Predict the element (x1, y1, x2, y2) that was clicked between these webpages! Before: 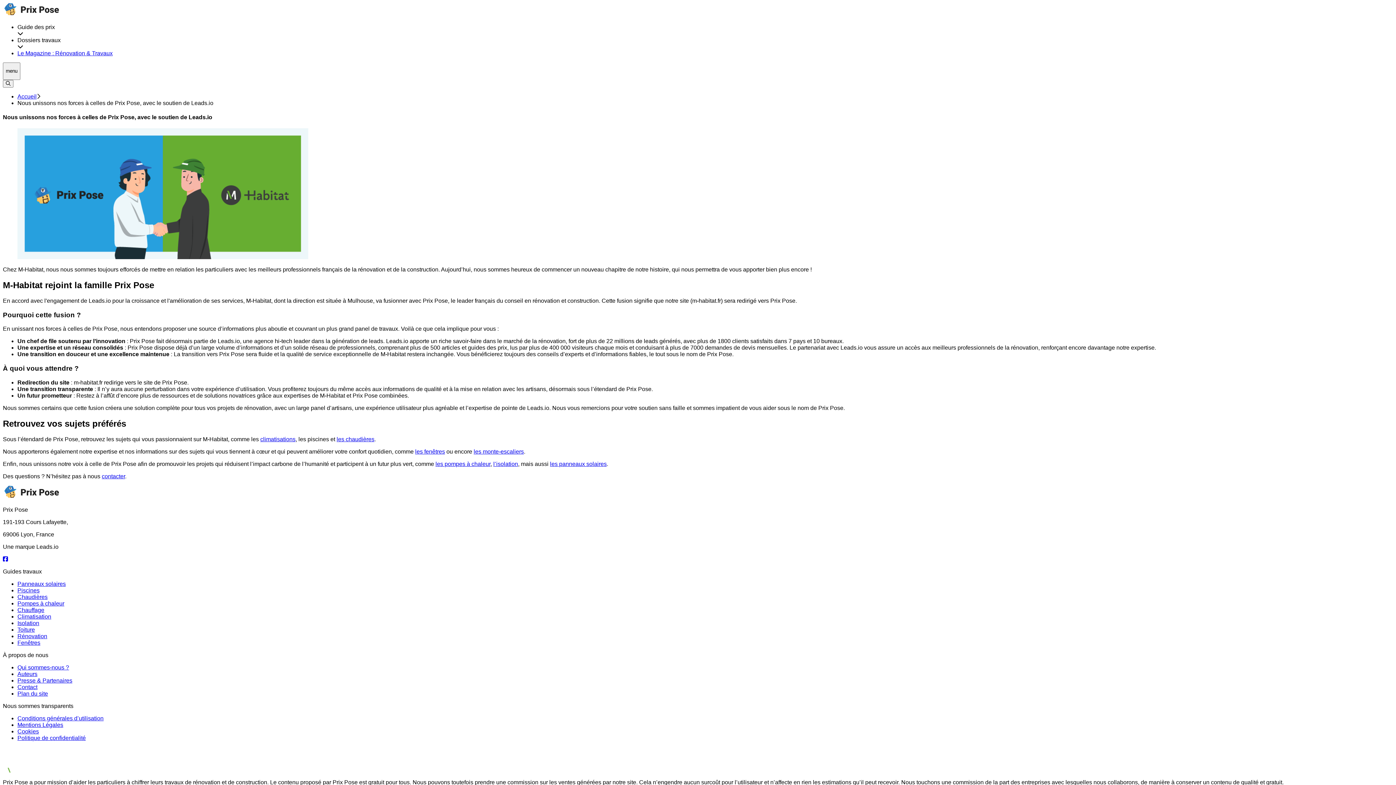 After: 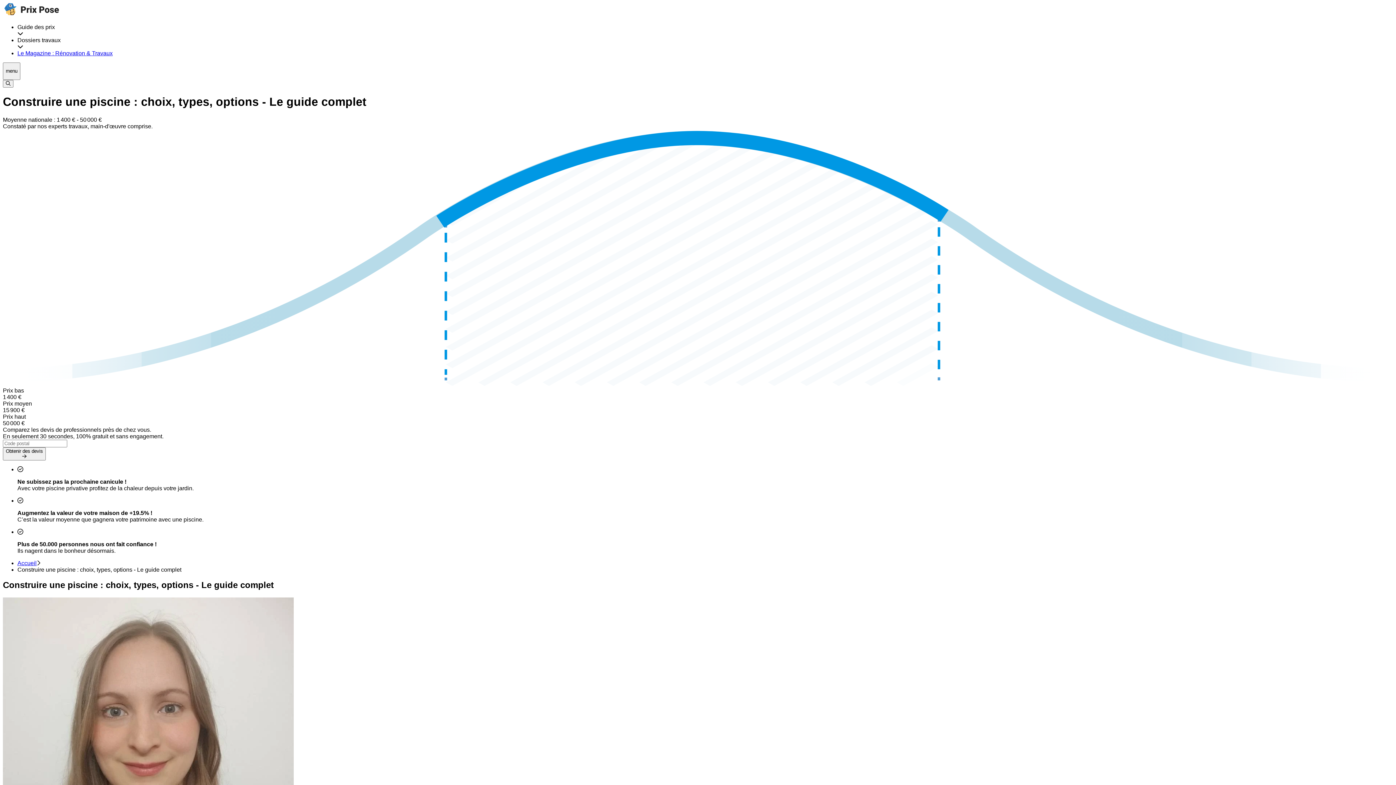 Action: label: Piscines bbox: (17, 587, 39, 593)